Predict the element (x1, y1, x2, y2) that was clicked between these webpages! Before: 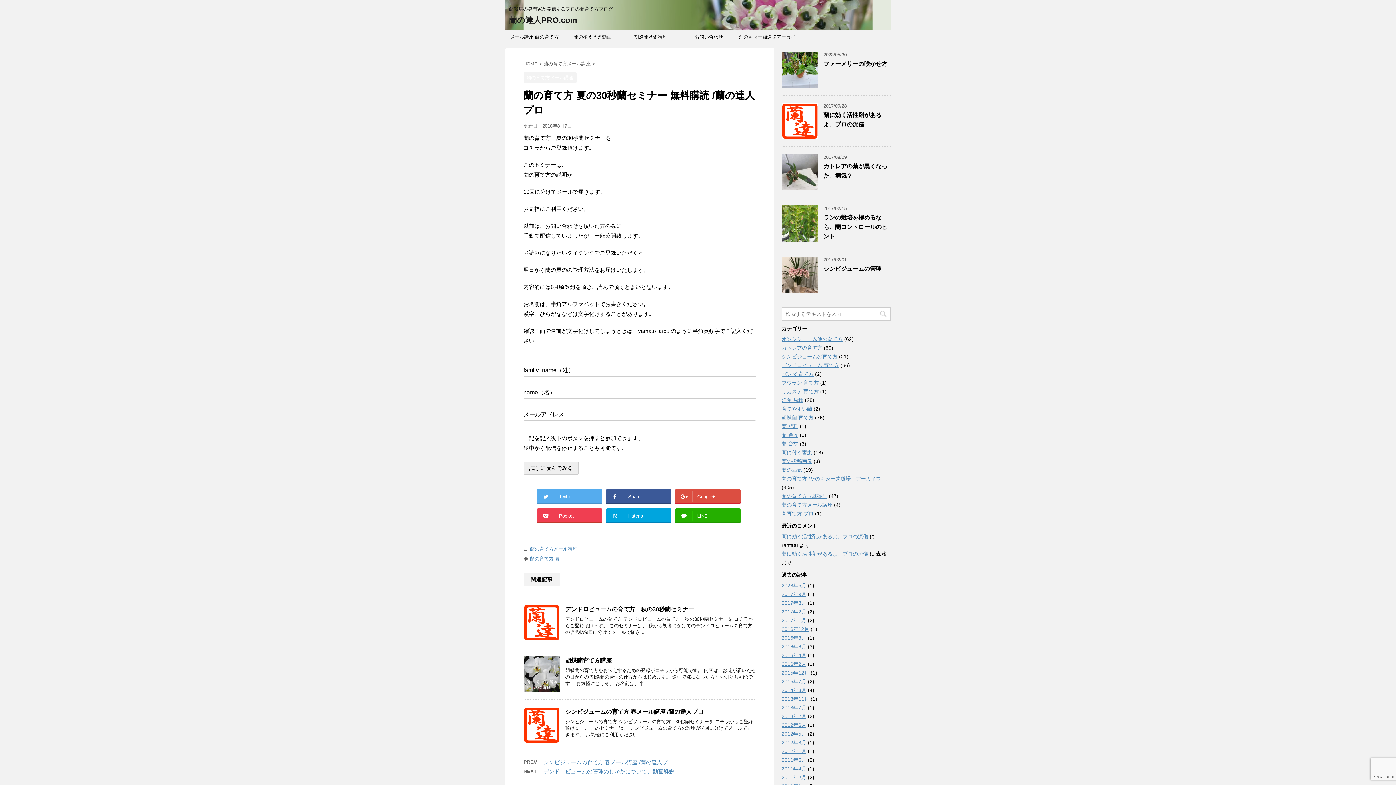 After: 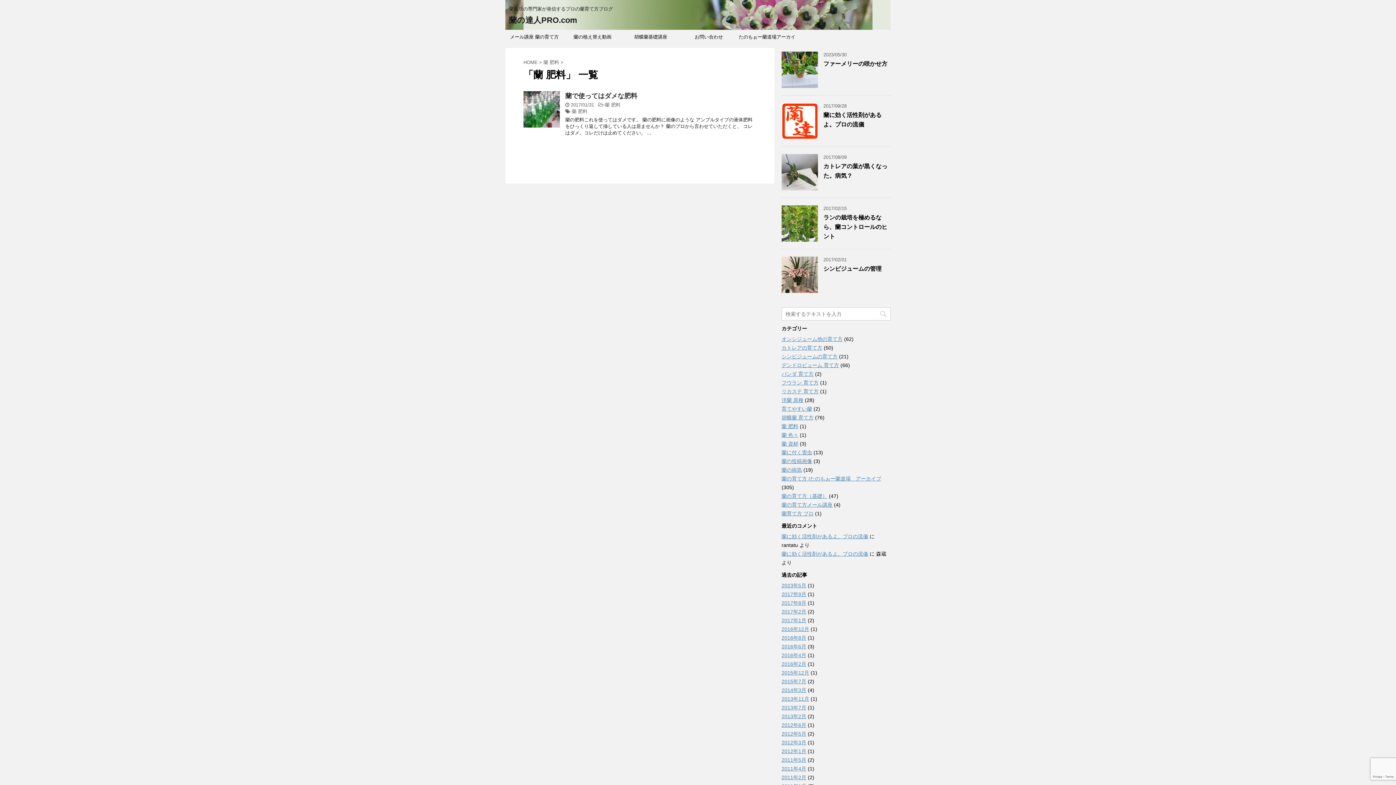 Action: bbox: (781, 423, 798, 429) label: 蘭 肥料